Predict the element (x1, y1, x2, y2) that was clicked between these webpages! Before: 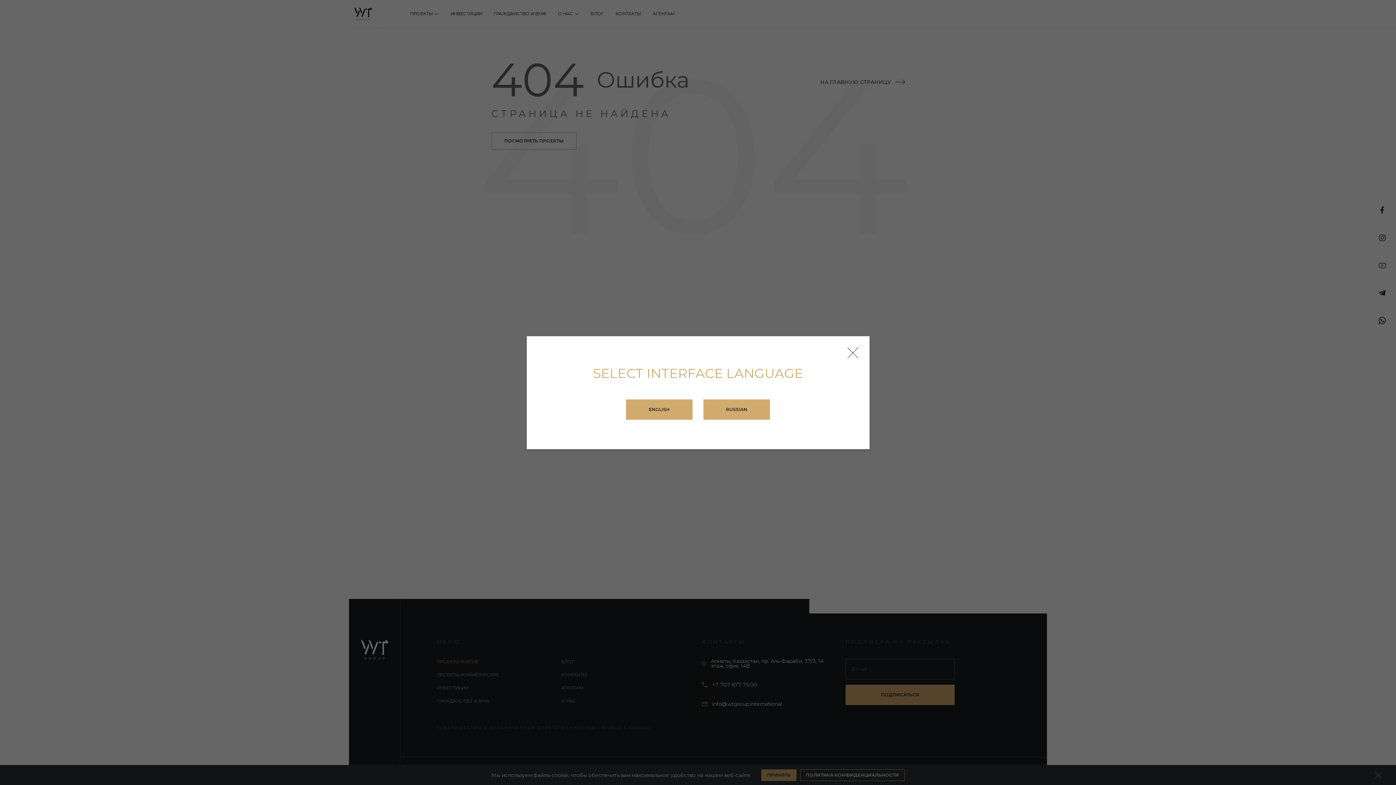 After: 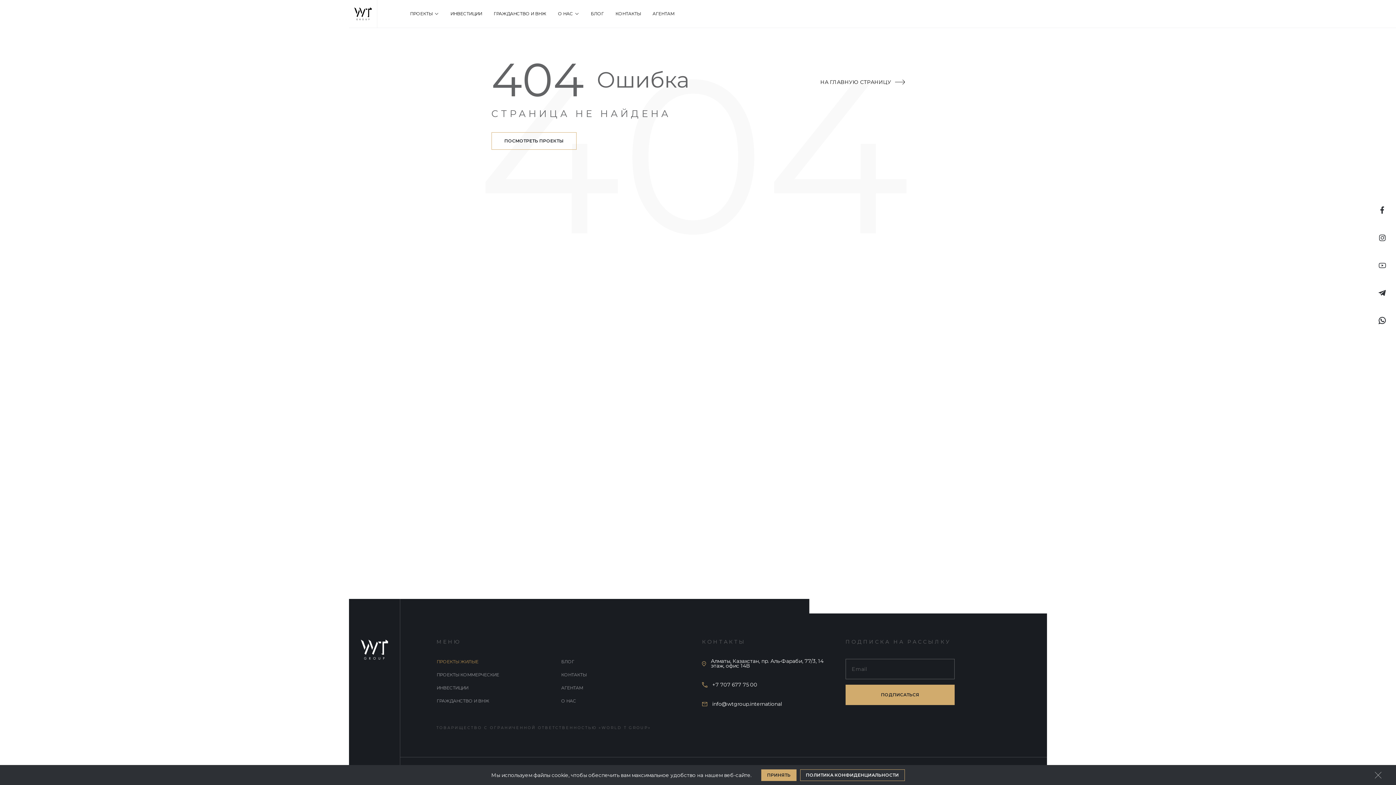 Action: bbox: (843, 343, 862, 362)